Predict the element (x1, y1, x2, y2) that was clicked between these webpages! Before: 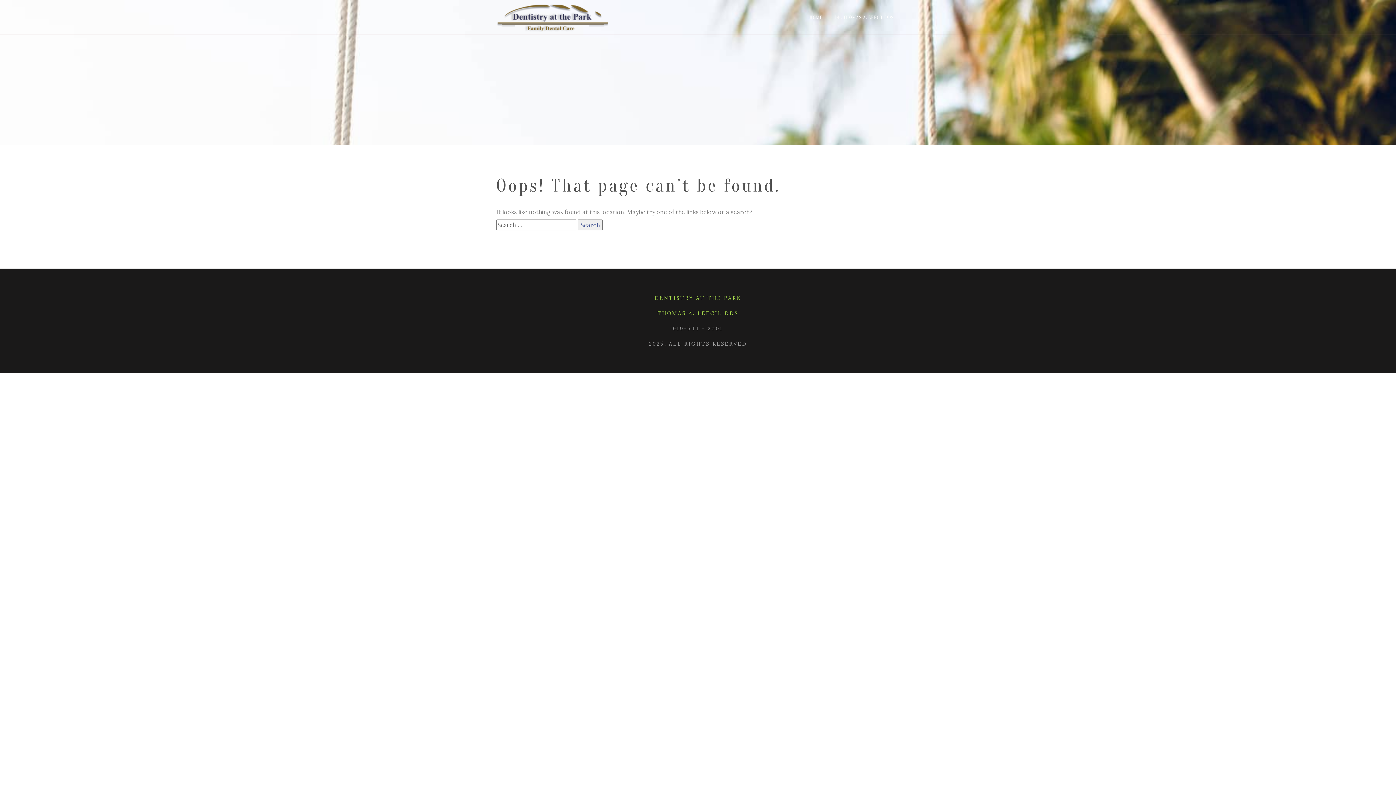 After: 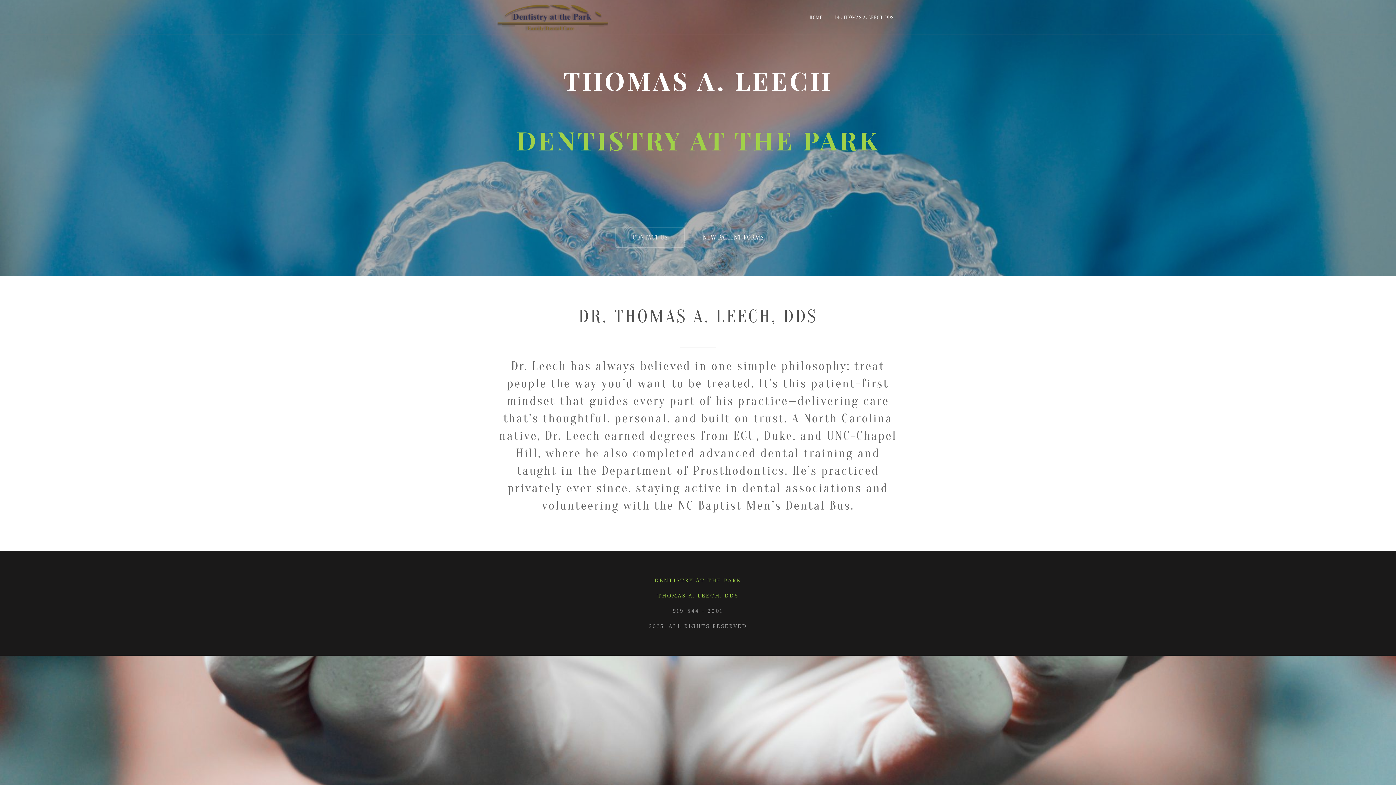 Action: bbox: (807, 9, 825, 25) label: HOME